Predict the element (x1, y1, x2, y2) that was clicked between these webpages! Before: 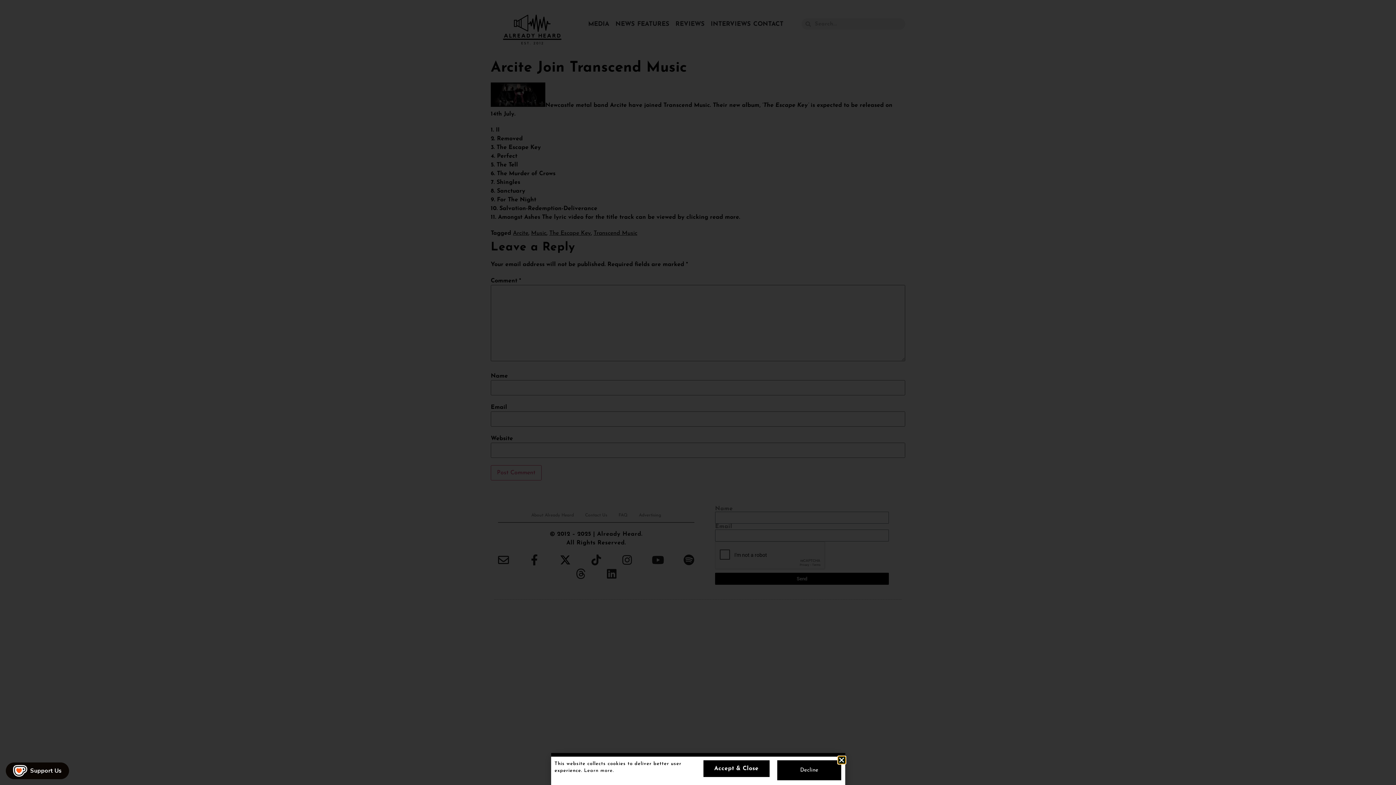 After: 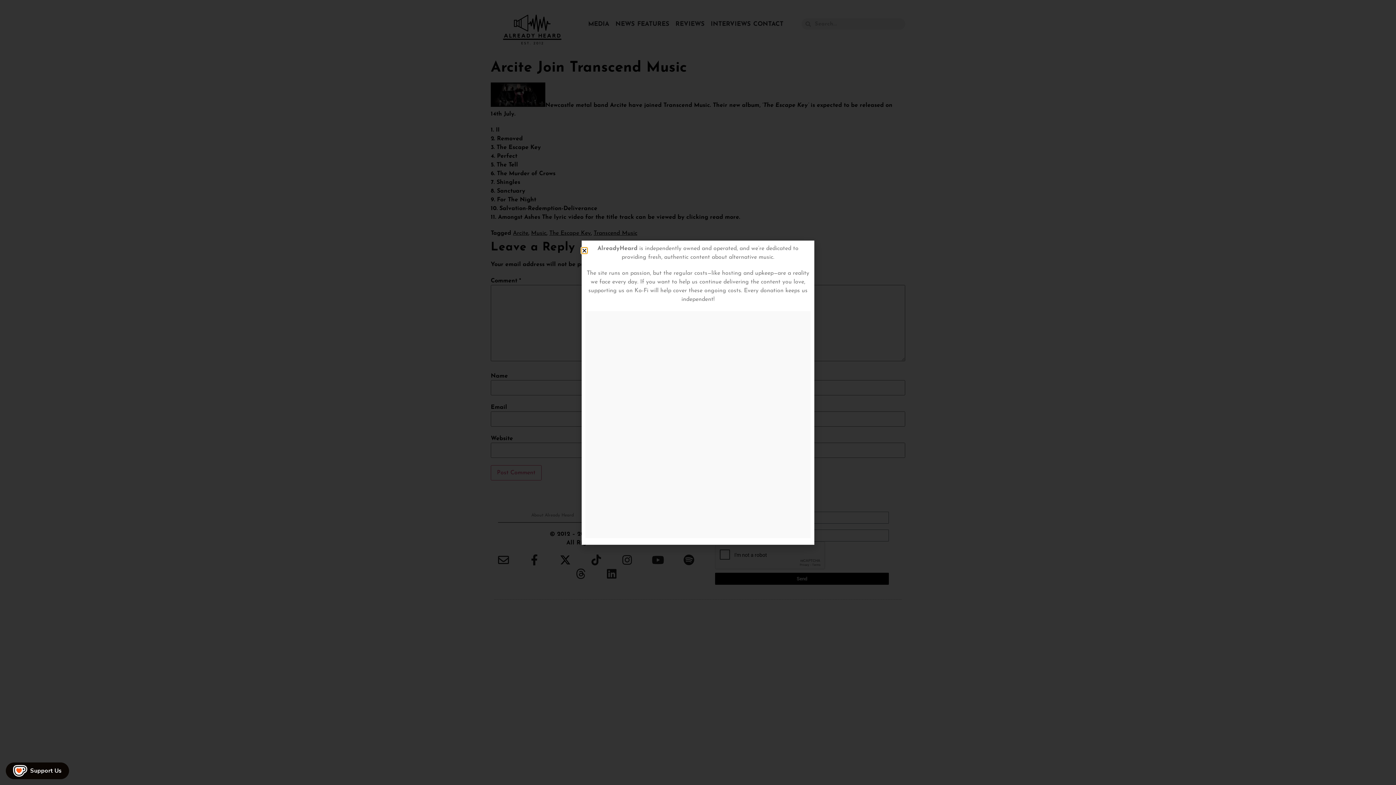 Action: label: Close bbox: (838, 757, 845, 764)